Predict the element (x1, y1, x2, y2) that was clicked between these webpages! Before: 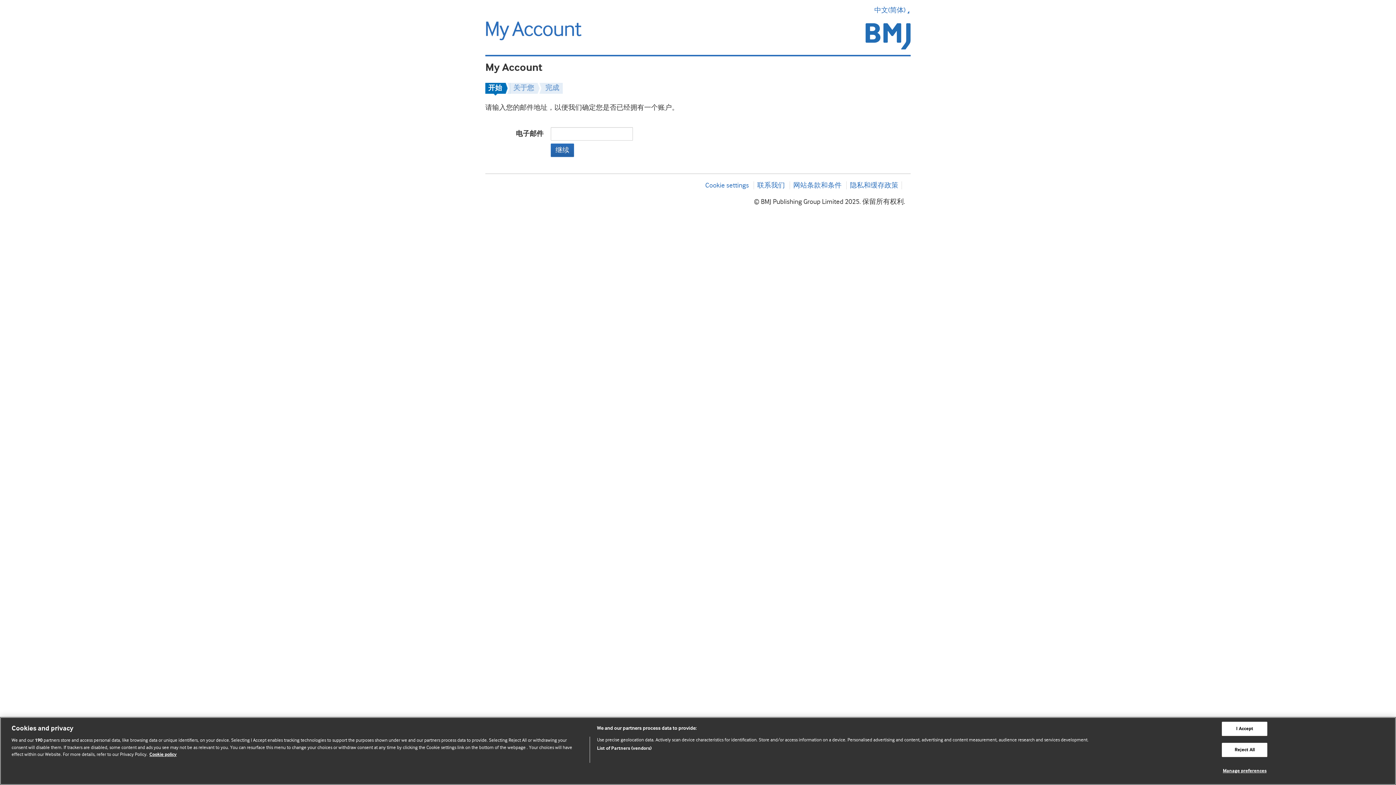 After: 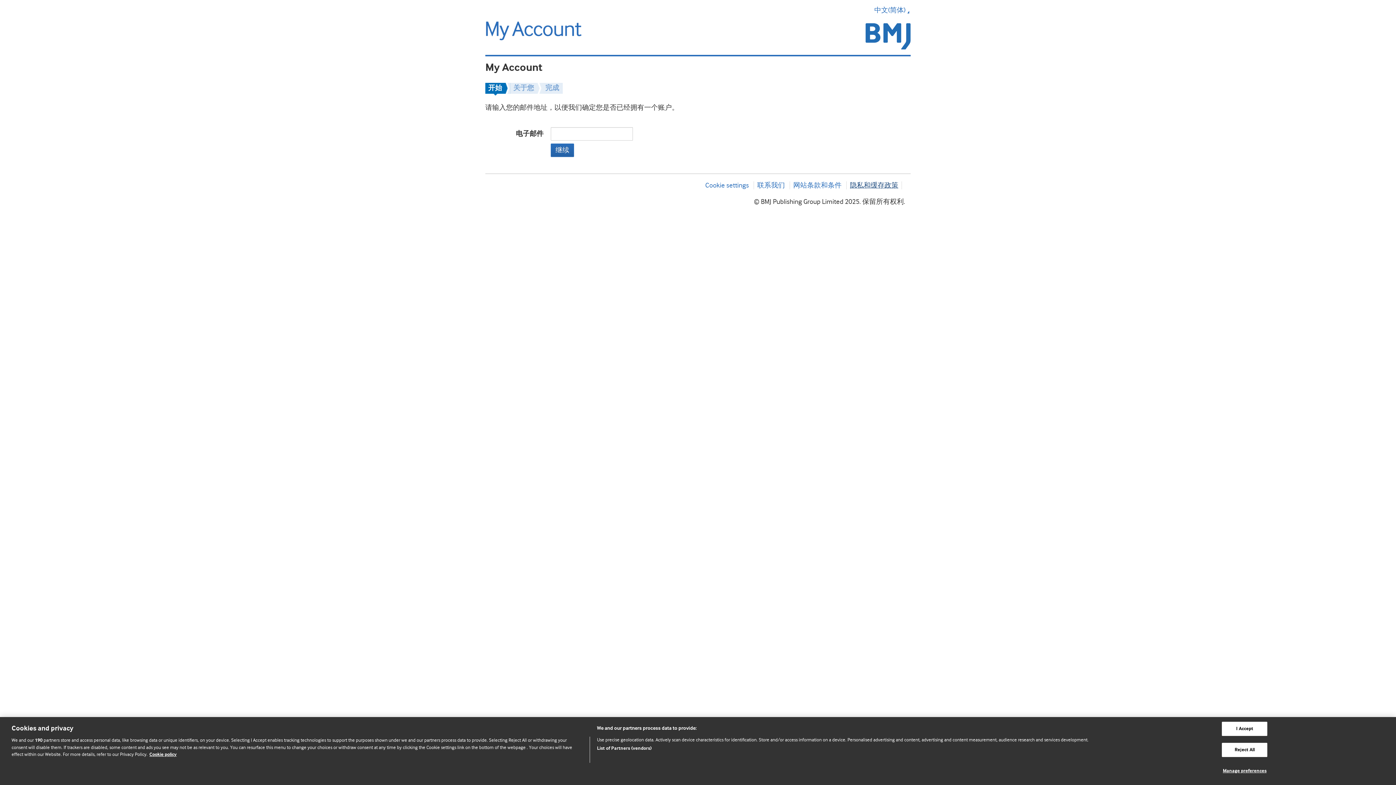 Action: bbox: (850, 181, 898, 189) label: 隐私和缓存政策